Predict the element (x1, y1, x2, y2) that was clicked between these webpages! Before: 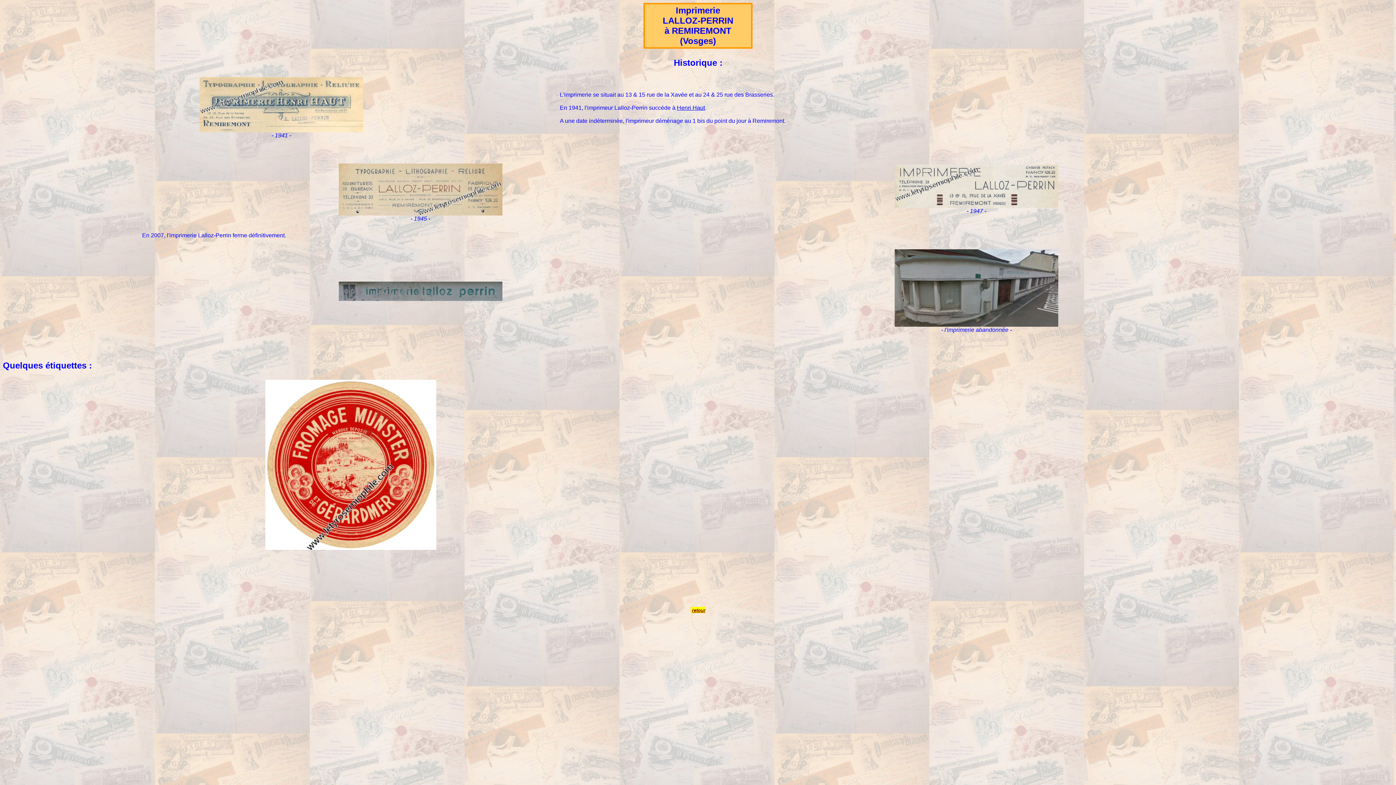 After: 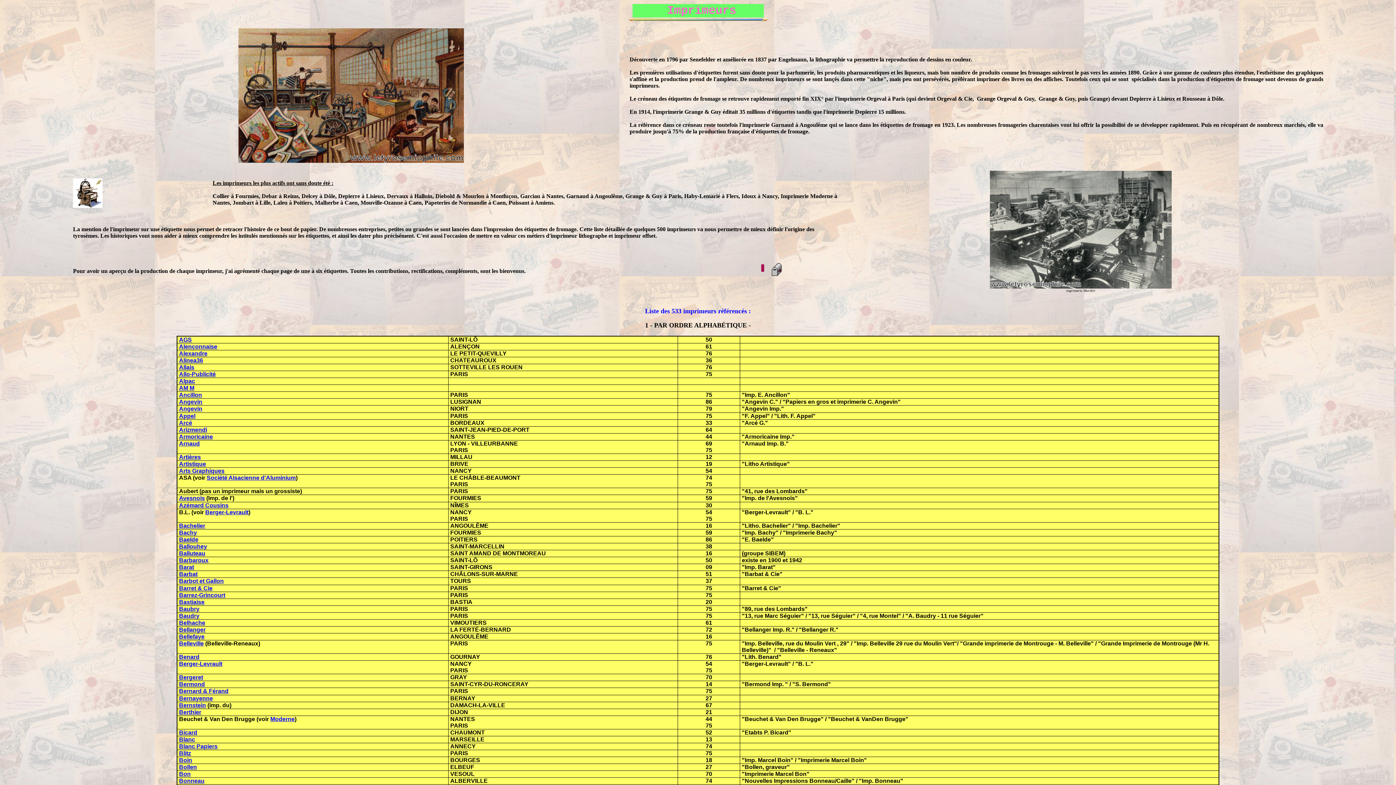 Action: bbox: (692, 608, 705, 613) label: retour